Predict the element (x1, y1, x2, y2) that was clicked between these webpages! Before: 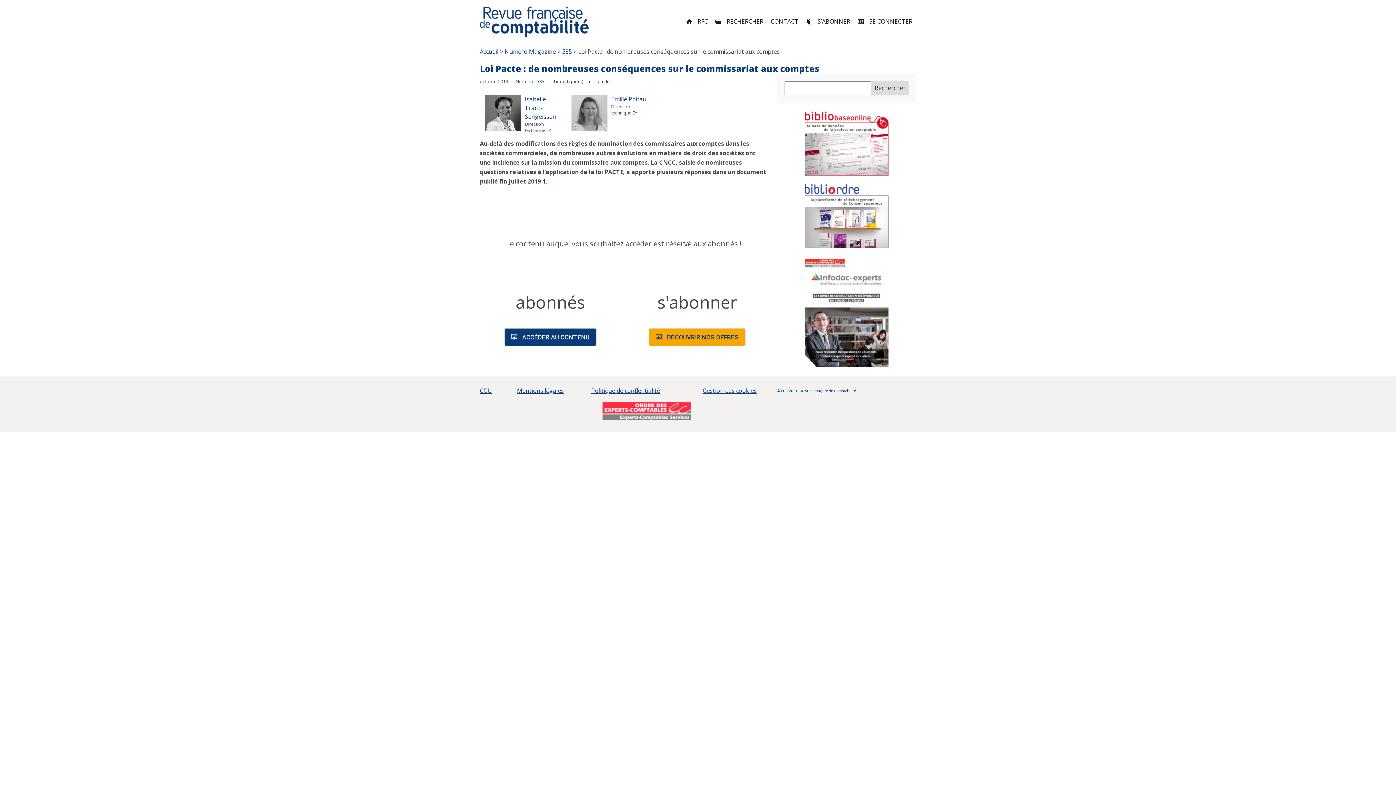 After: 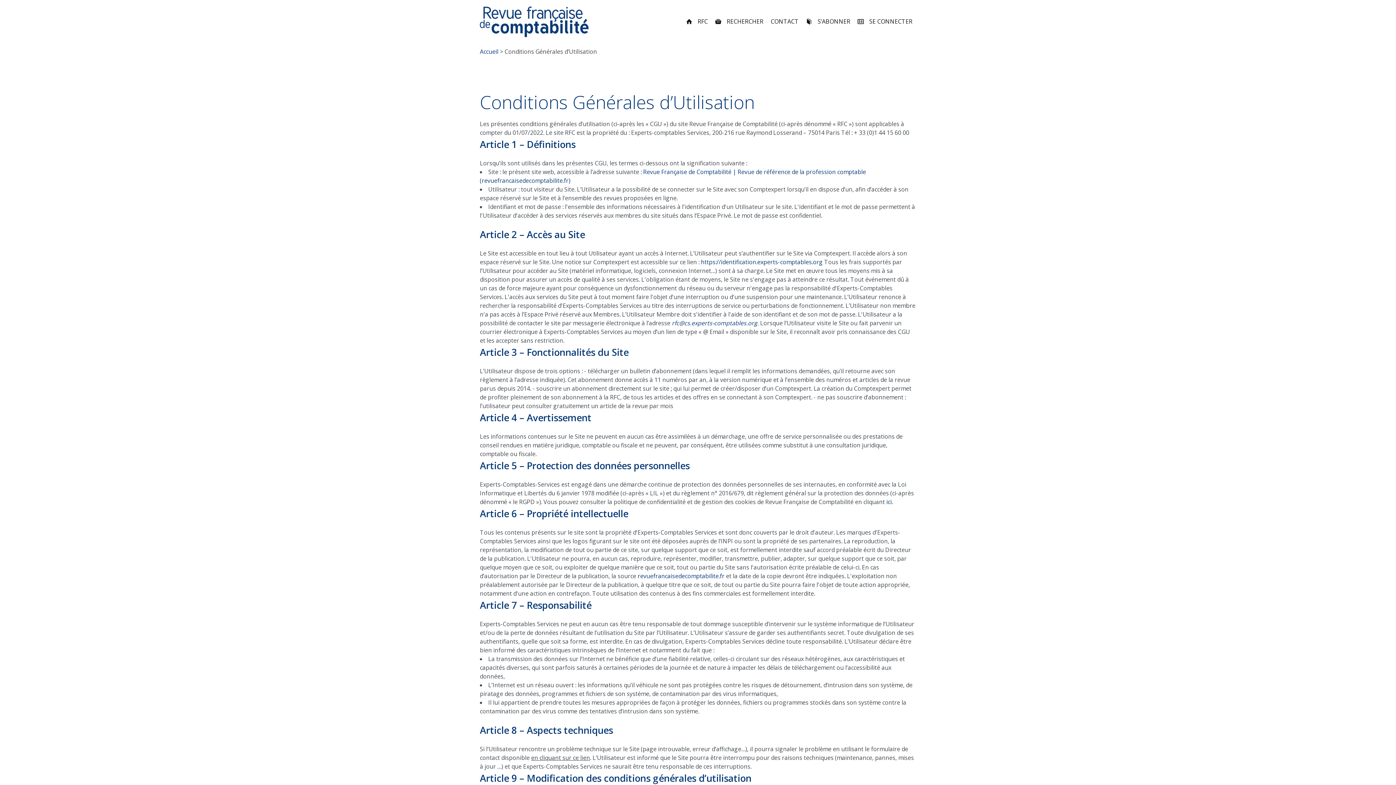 Action: bbox: (480, 386, 492, 394) label: CGU